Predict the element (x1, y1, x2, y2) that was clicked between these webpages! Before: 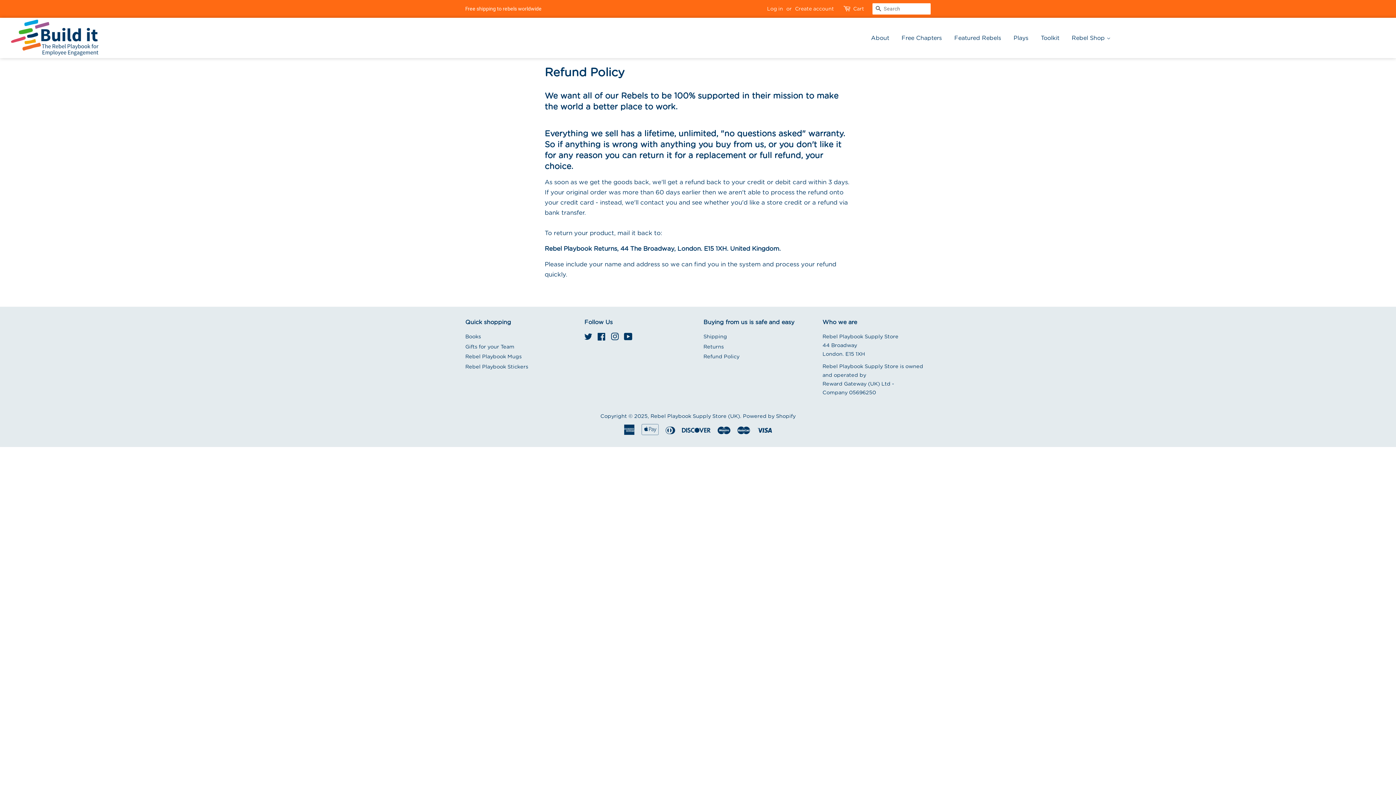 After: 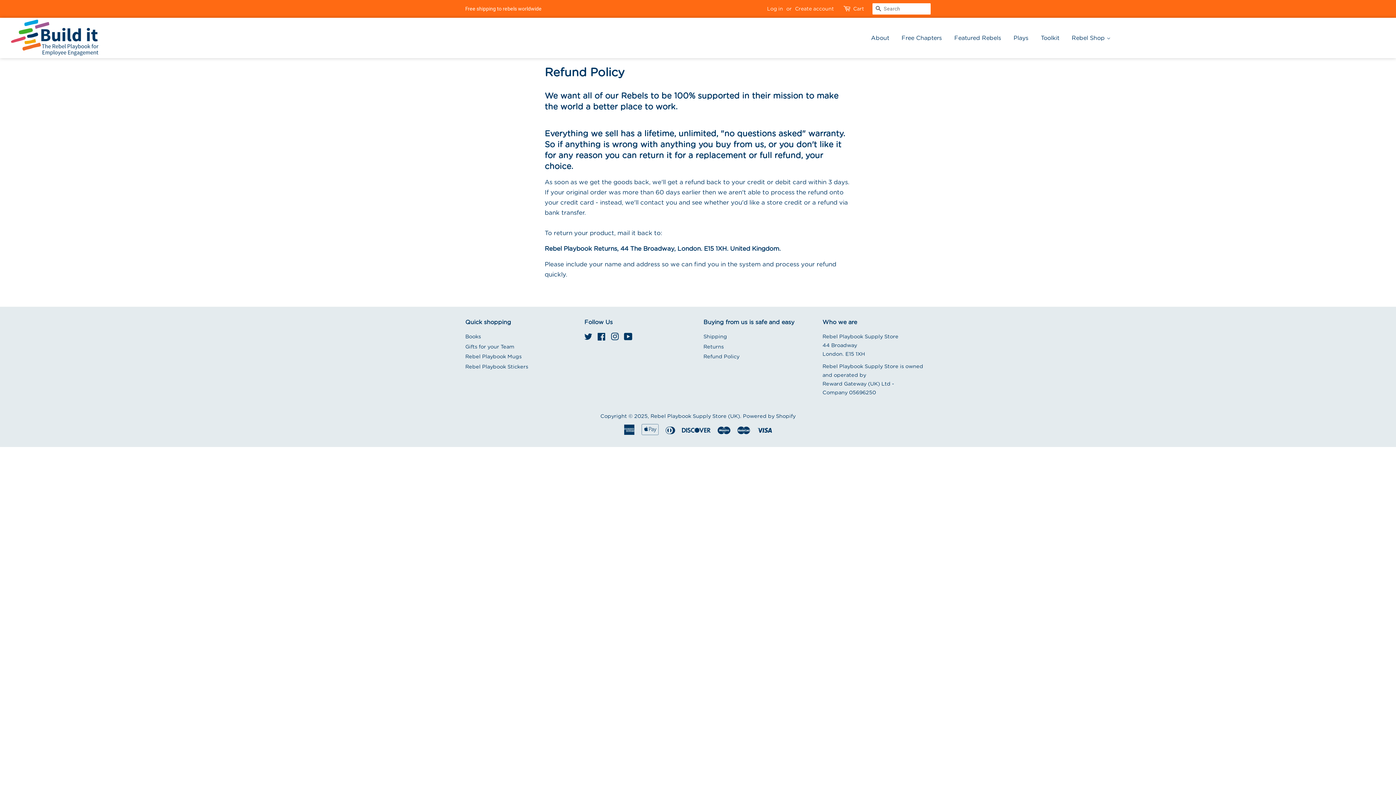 Action: label: Refund Policy bbox: (703, 353, 739, 359)